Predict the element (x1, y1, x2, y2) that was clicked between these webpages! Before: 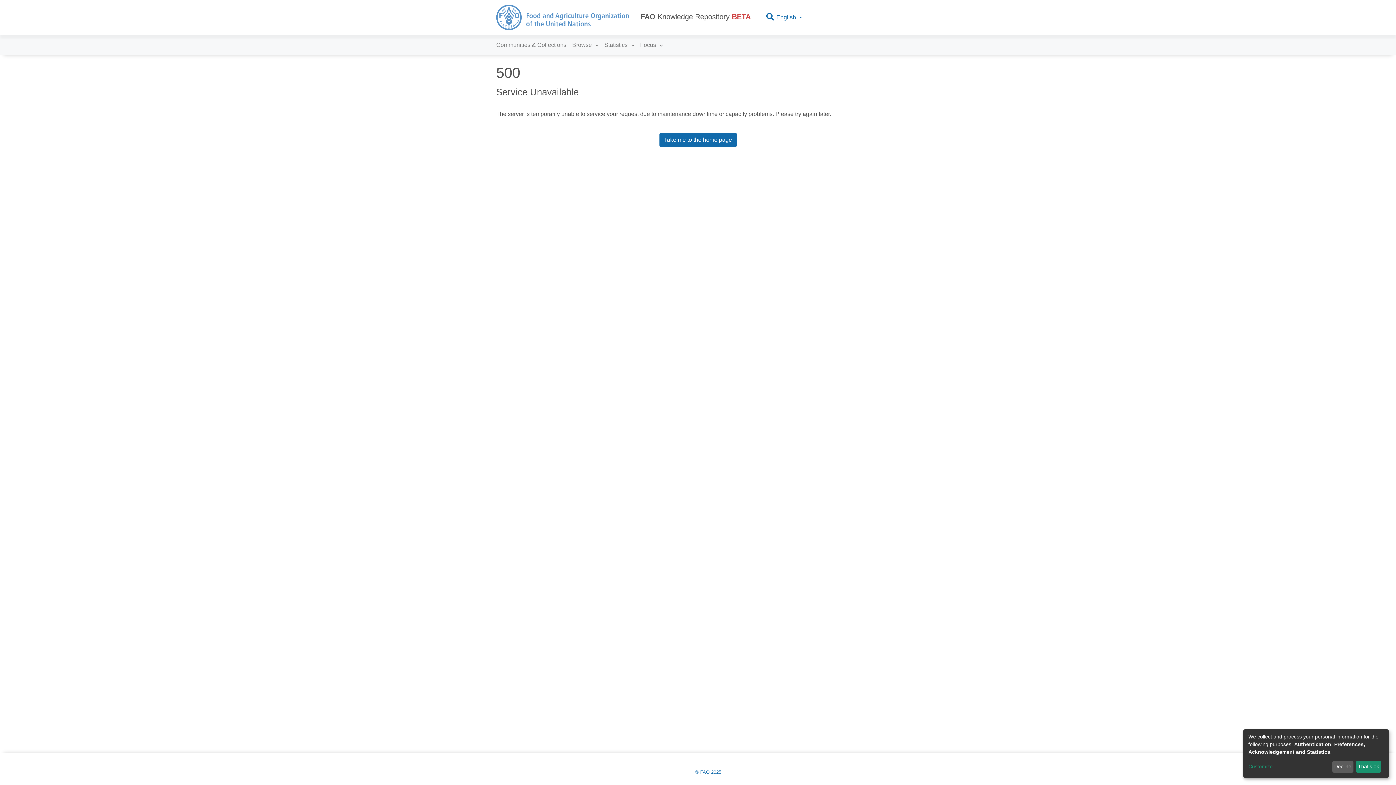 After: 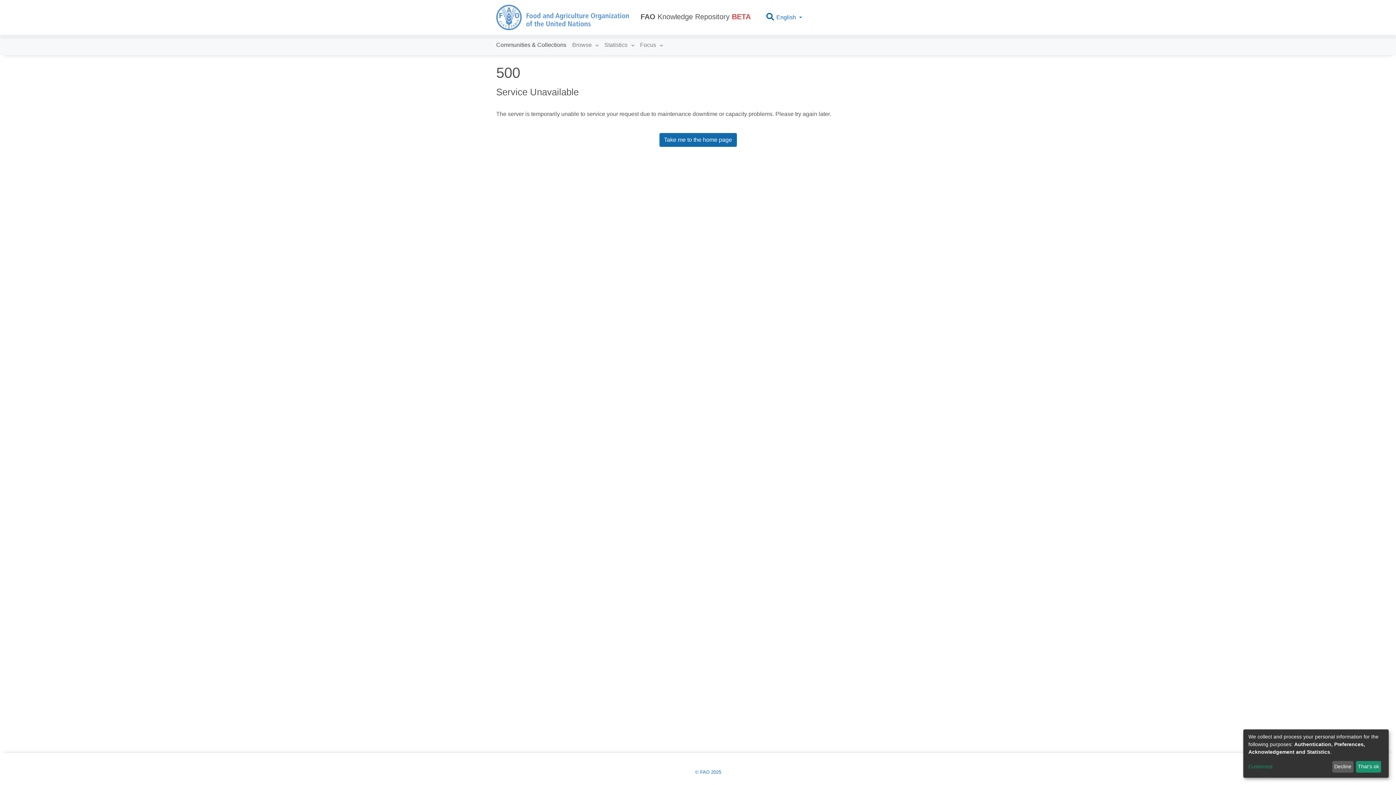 Action: bbox: (493, 37, 569, 52) label: Communities & Collections